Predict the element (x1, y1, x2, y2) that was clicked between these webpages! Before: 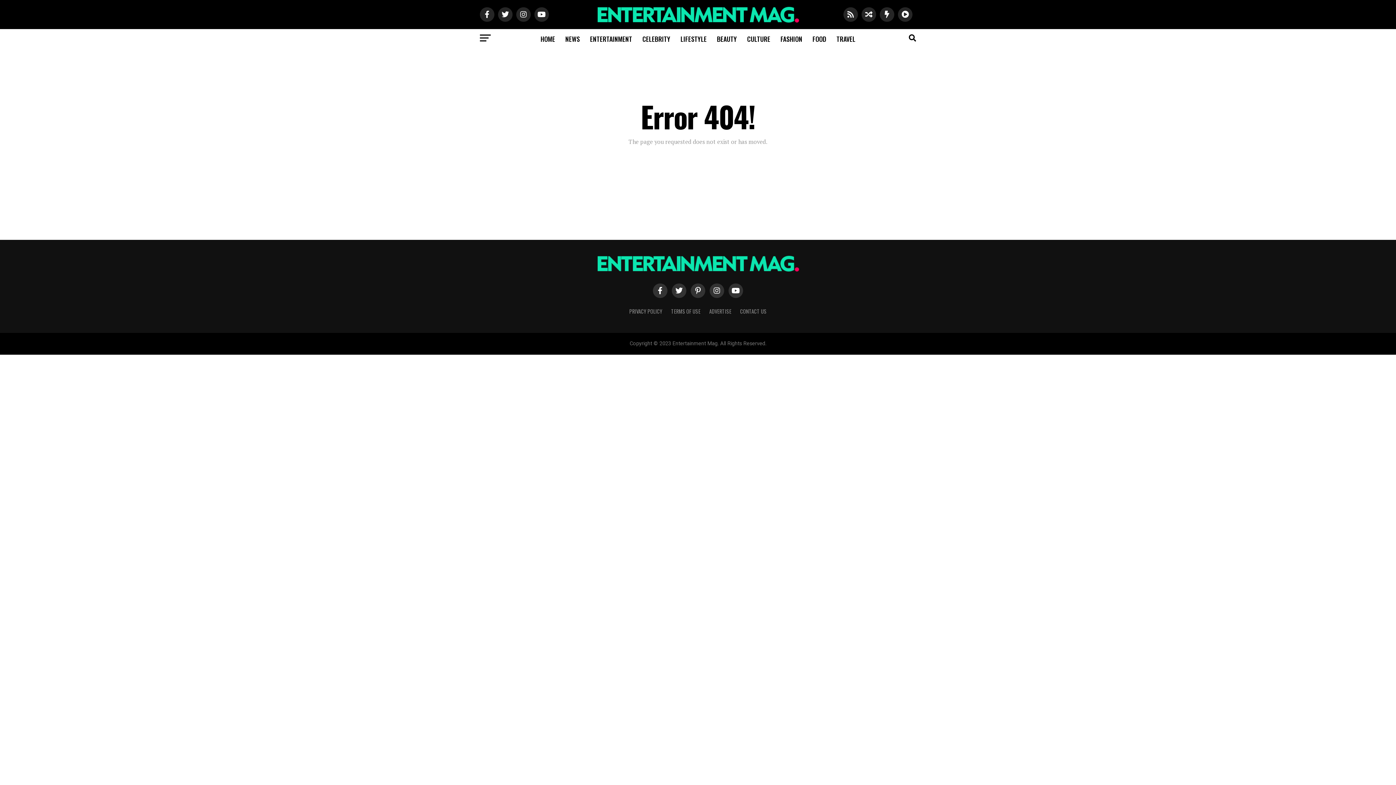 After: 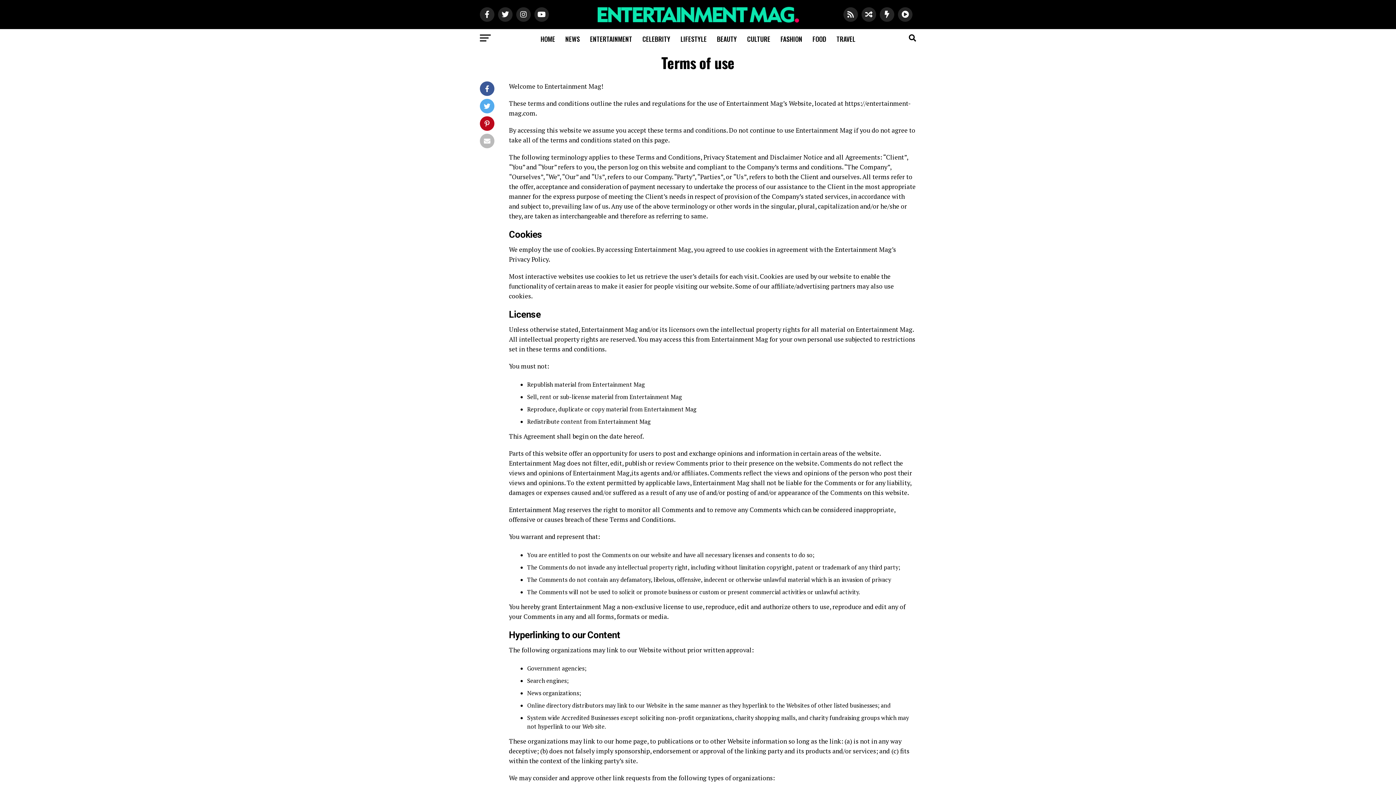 Action: label: TERMS OF USE bbox: (671, 307, 700, 315)